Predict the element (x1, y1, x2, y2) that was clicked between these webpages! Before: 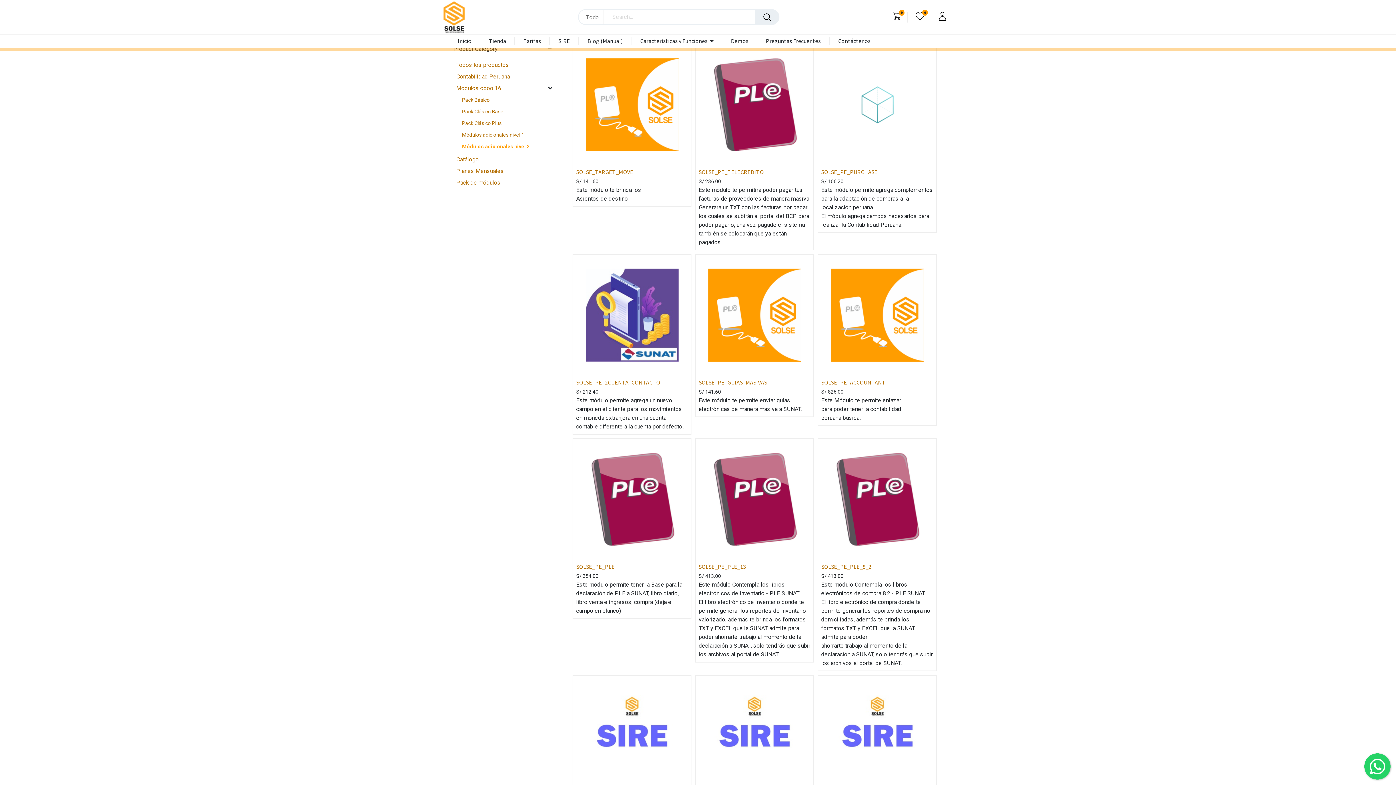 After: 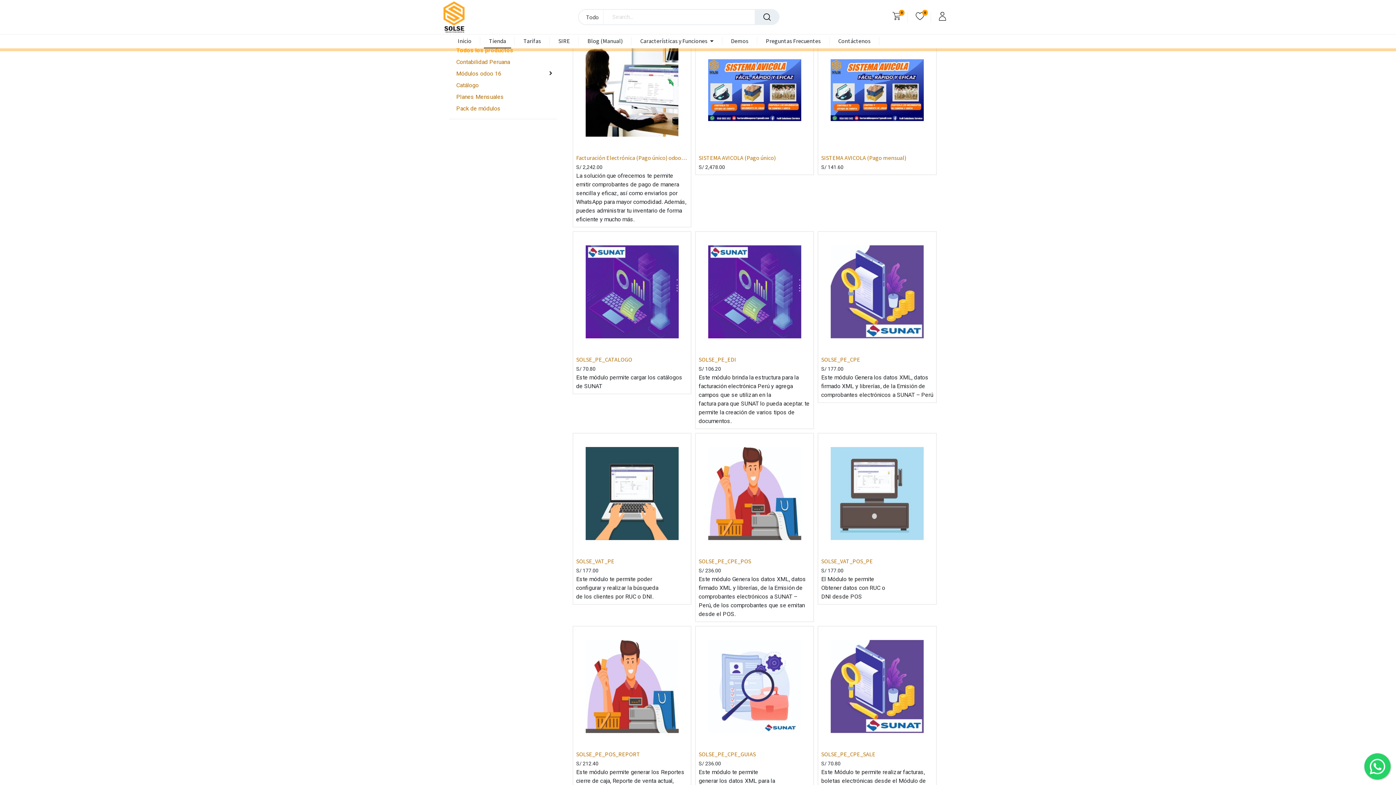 Action: label:   bbox: (449, 66, 454, 71)